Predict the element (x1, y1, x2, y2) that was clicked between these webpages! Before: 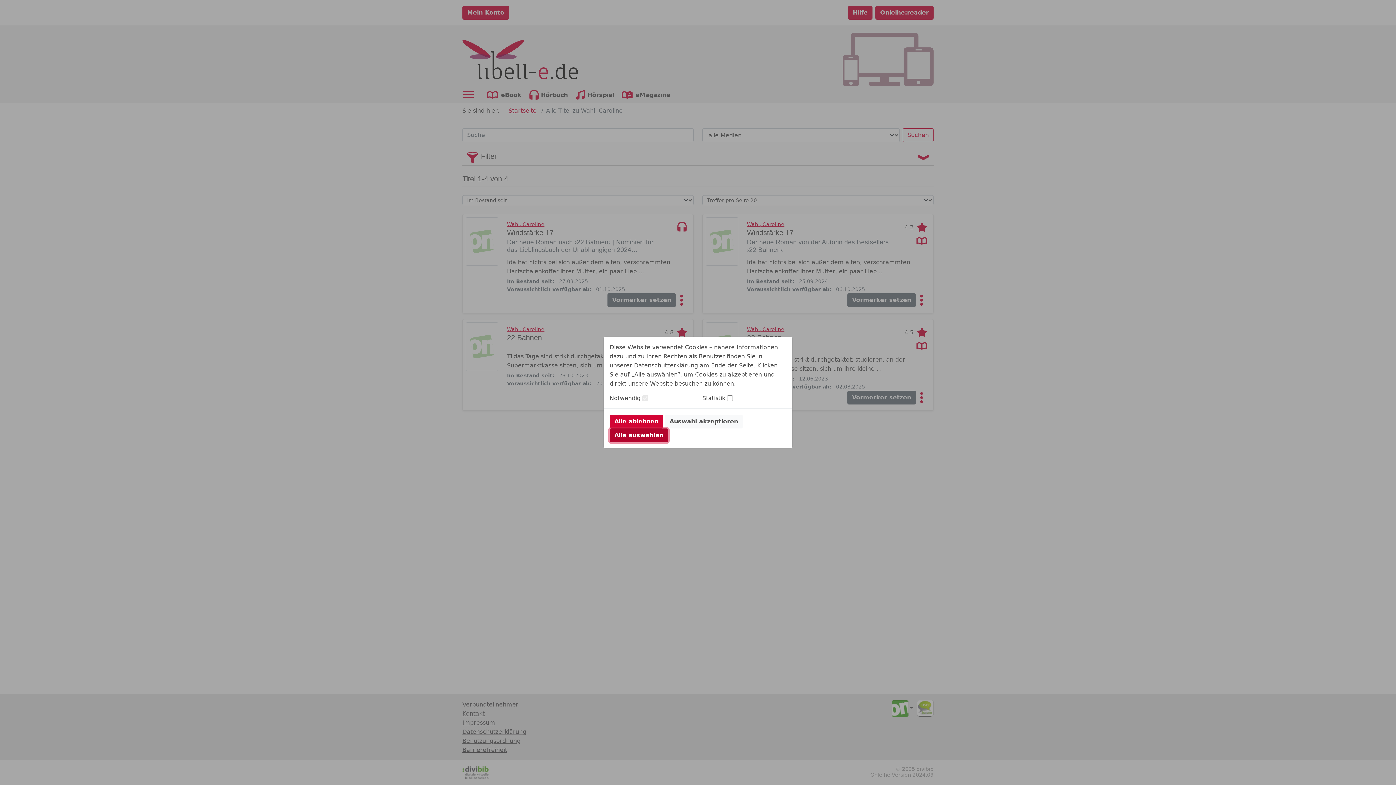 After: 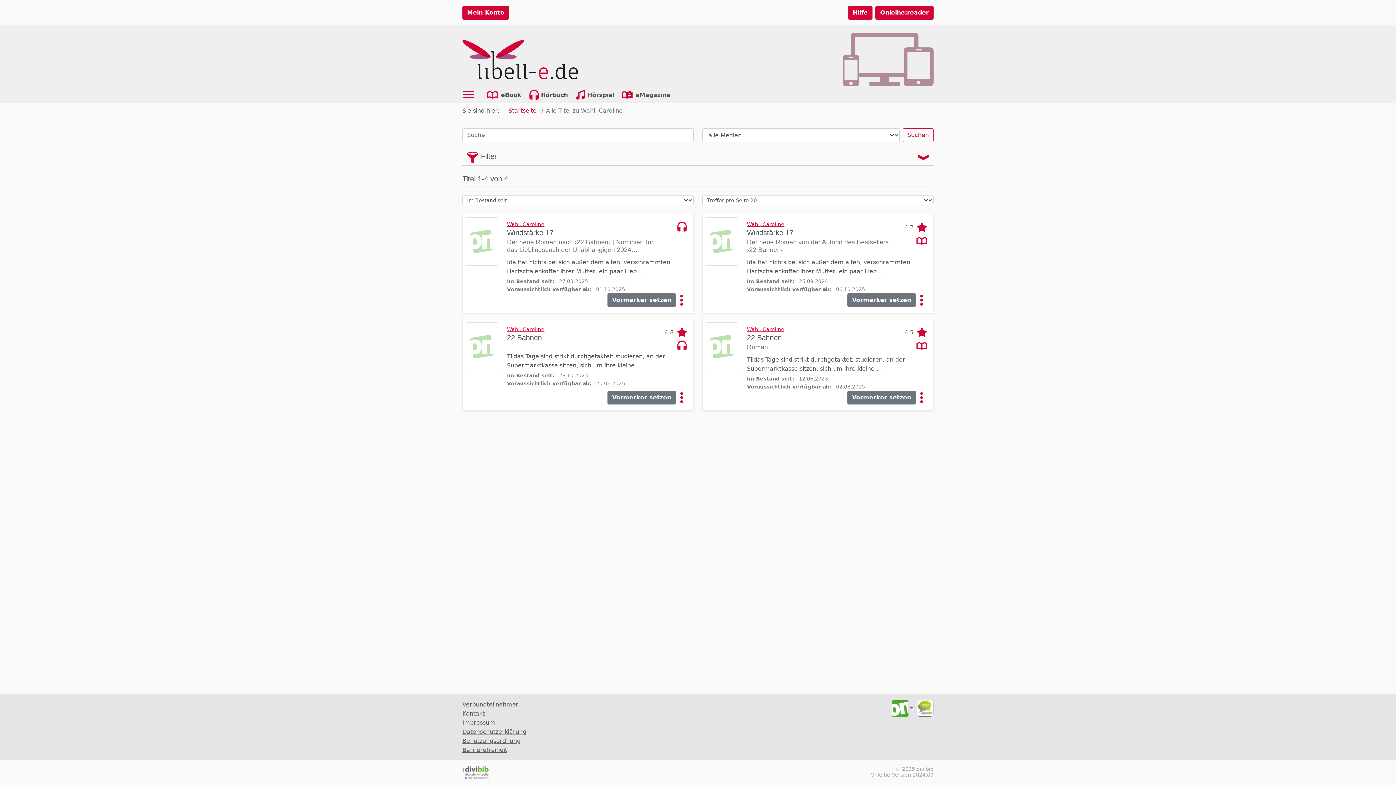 Action: label: Alle ablehnen bbox: (609, 414, 663, 428)